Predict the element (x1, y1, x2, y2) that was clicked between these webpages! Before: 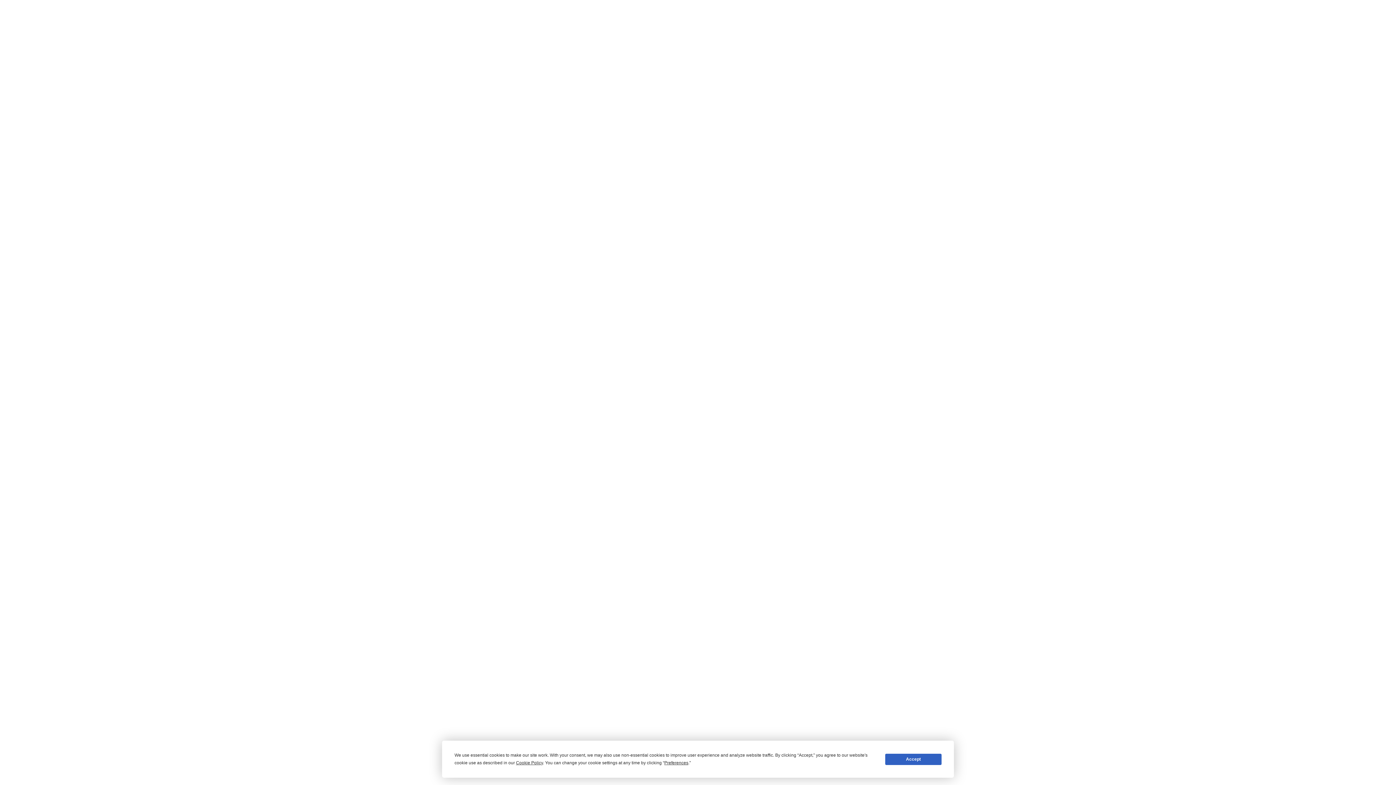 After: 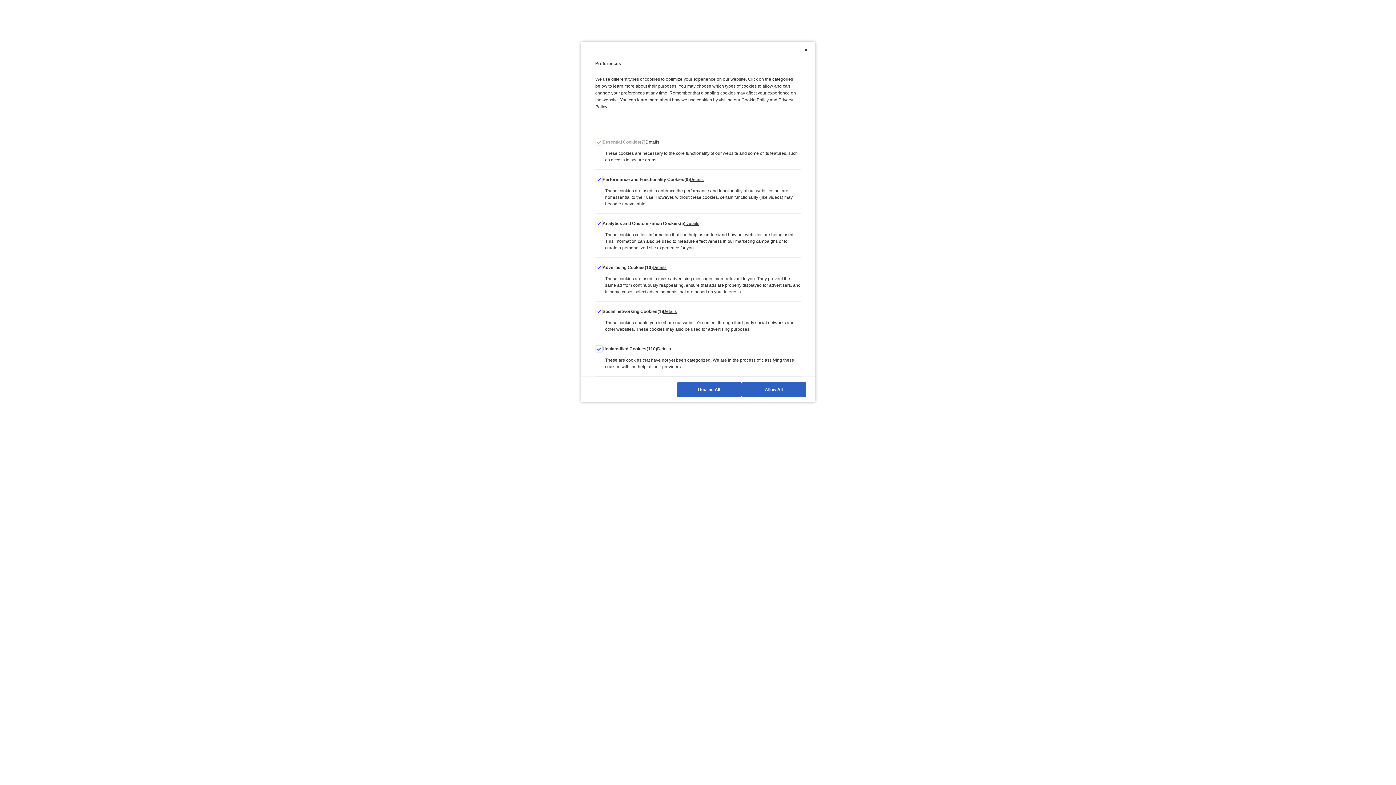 Action: label: Preferences bbox: (664, 760, 688, 765)